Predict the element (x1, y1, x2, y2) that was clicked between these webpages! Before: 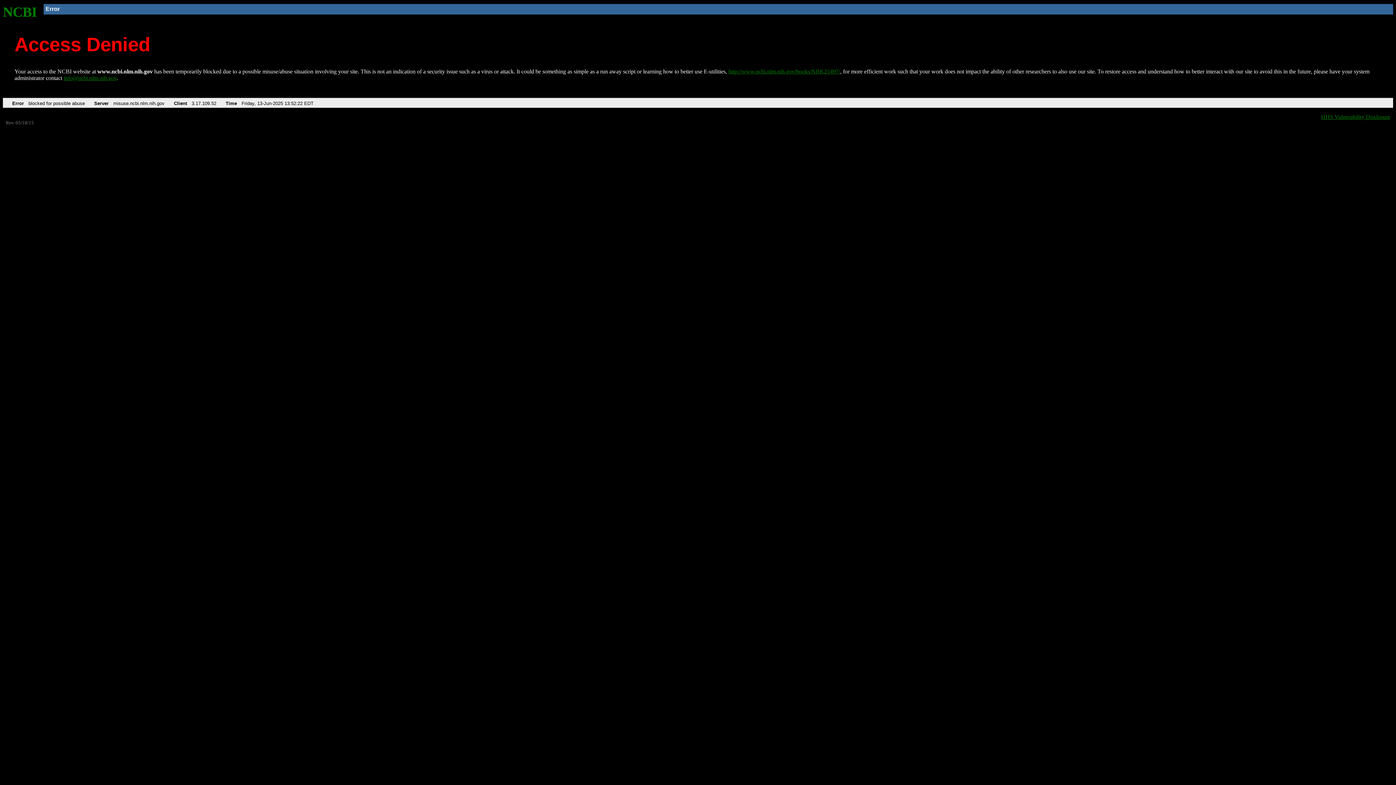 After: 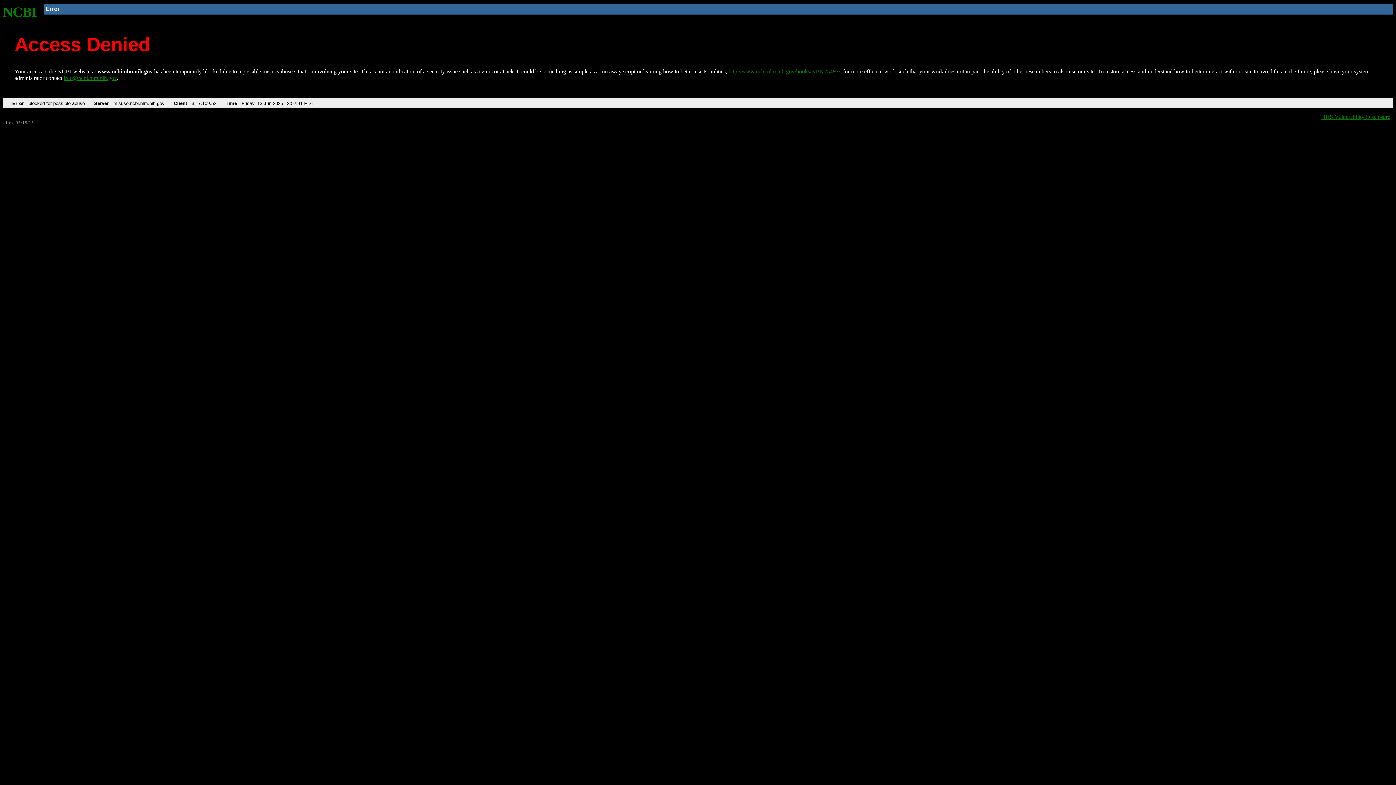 Action: label: NCBI bbox: (2, 4, 37, 19)